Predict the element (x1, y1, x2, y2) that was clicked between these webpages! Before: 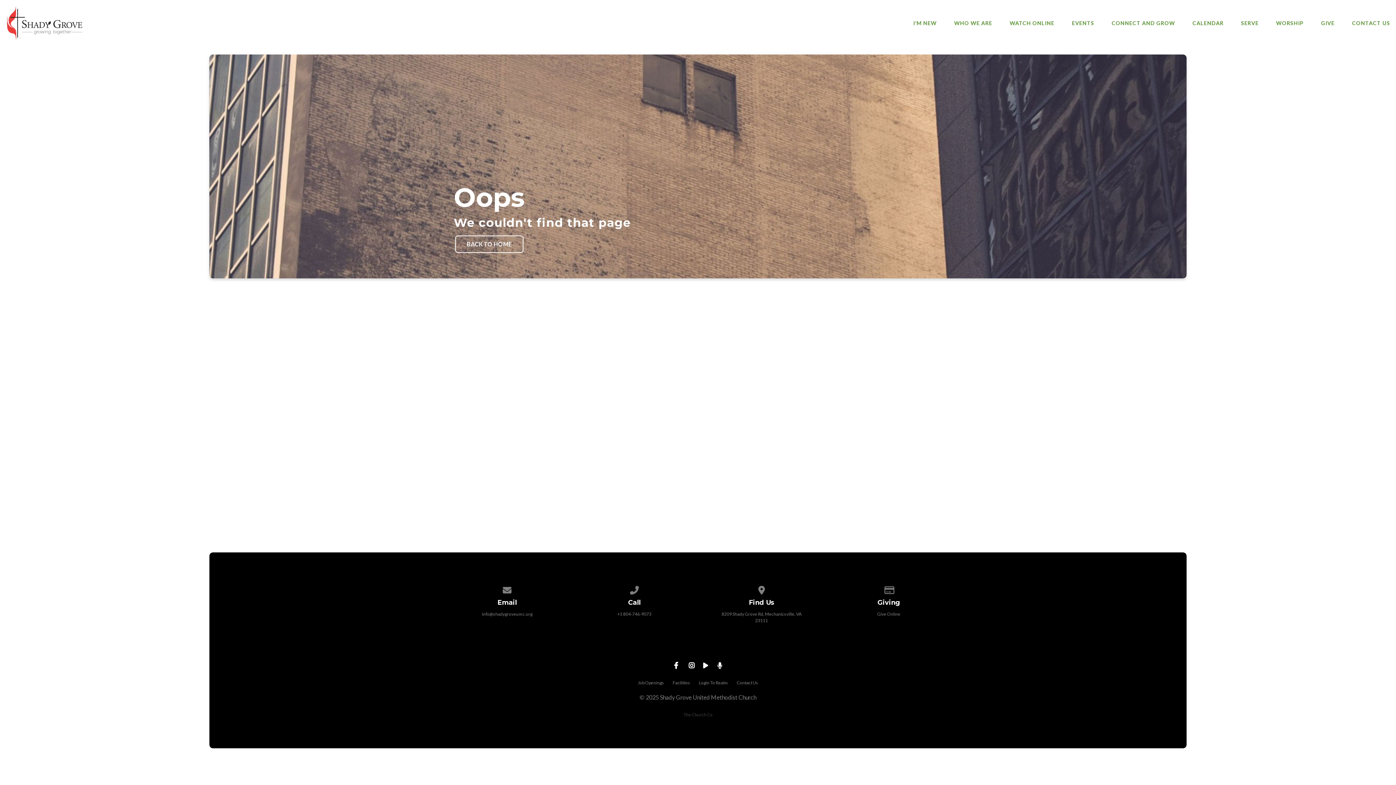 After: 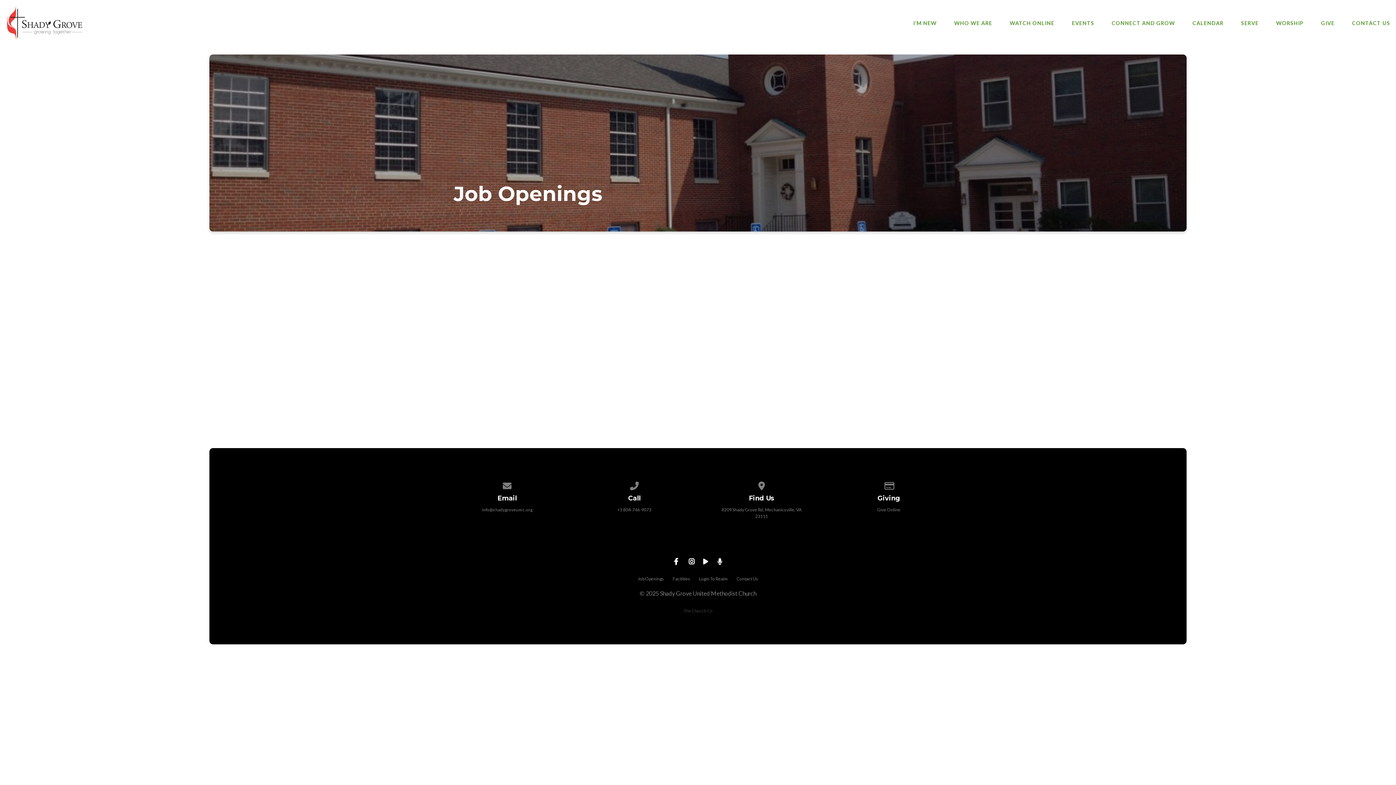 Action: bbox: (633, 678, 668, 687) label: Job Openings